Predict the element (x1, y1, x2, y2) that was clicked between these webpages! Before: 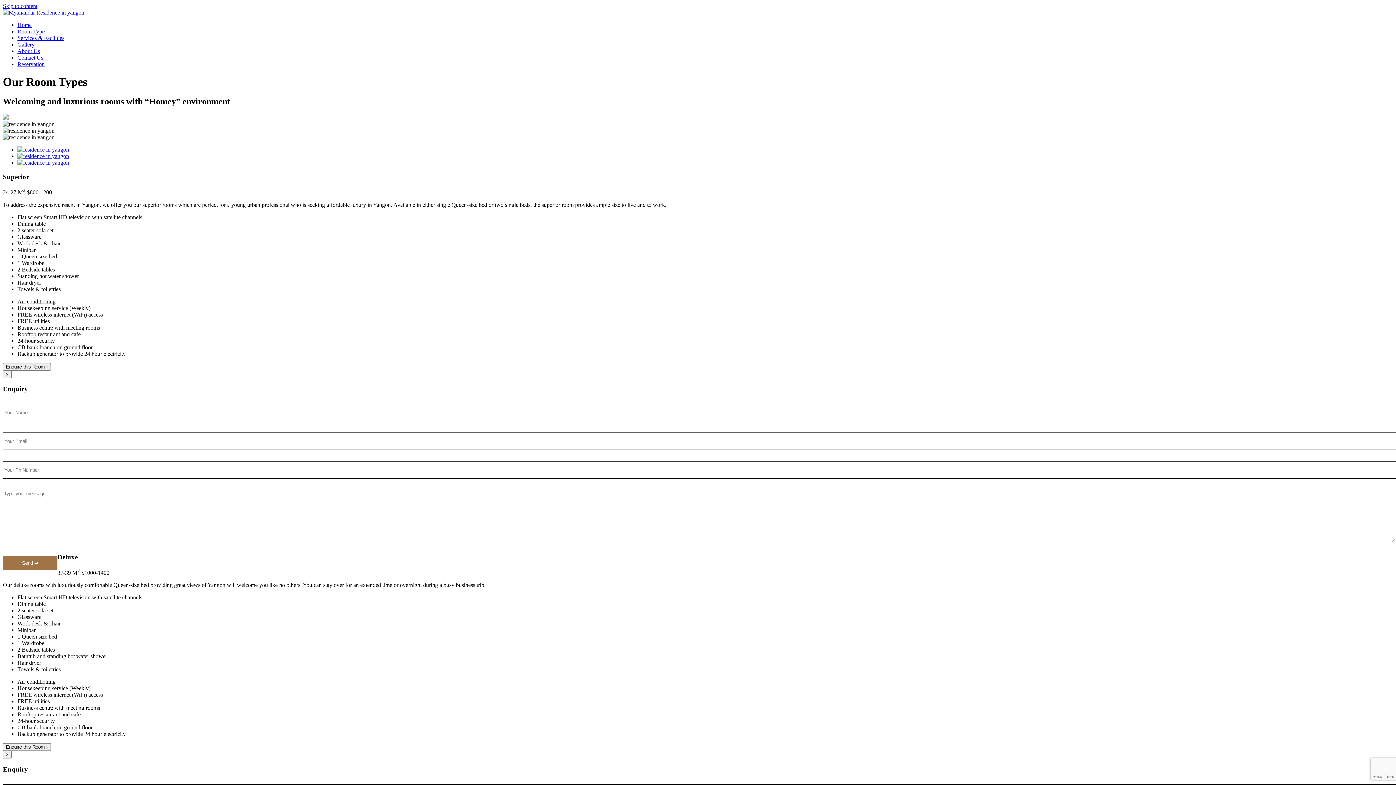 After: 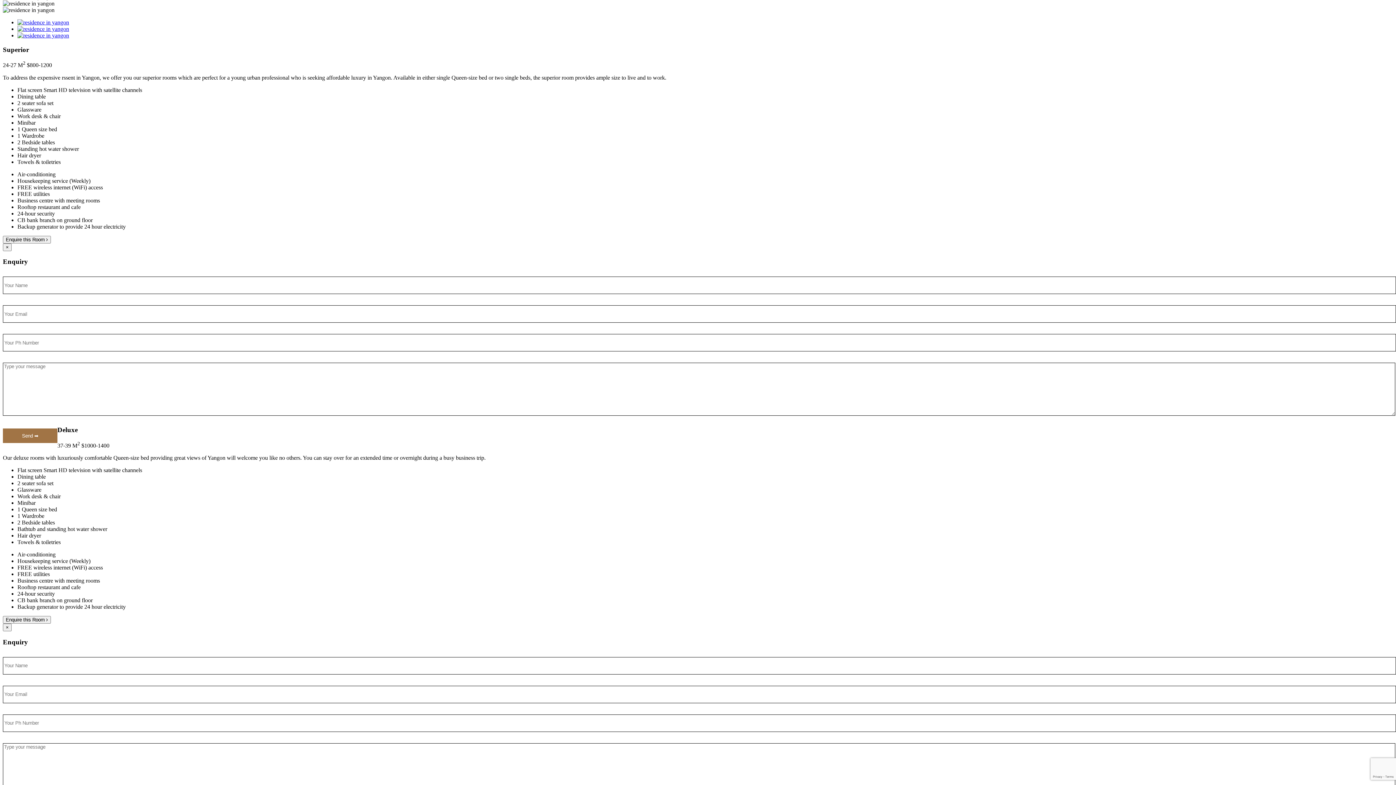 Action: bbox: (17, 153, 69, 159)